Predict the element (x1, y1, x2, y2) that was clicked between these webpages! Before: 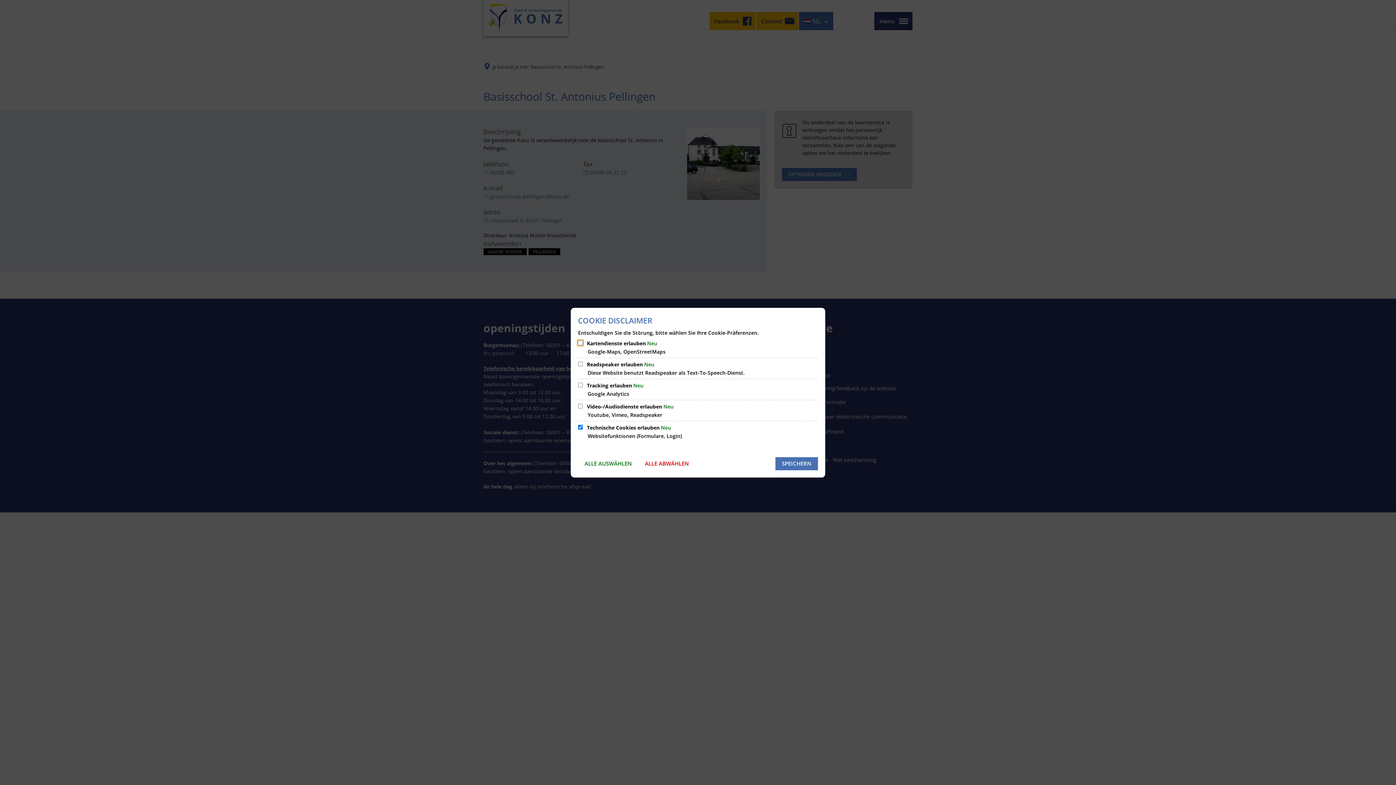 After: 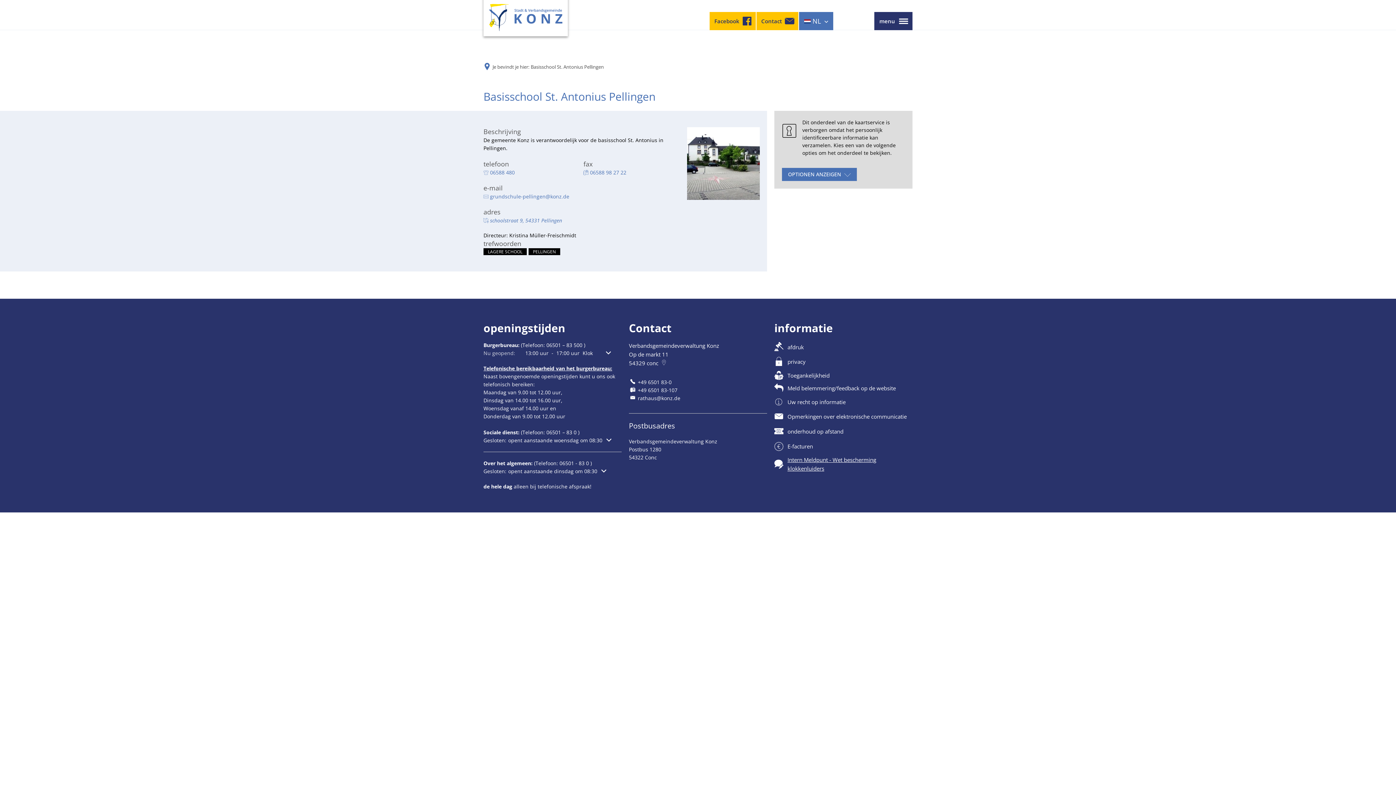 Action: label: SPEICHERN bbox: (775, 457, 818, 470)